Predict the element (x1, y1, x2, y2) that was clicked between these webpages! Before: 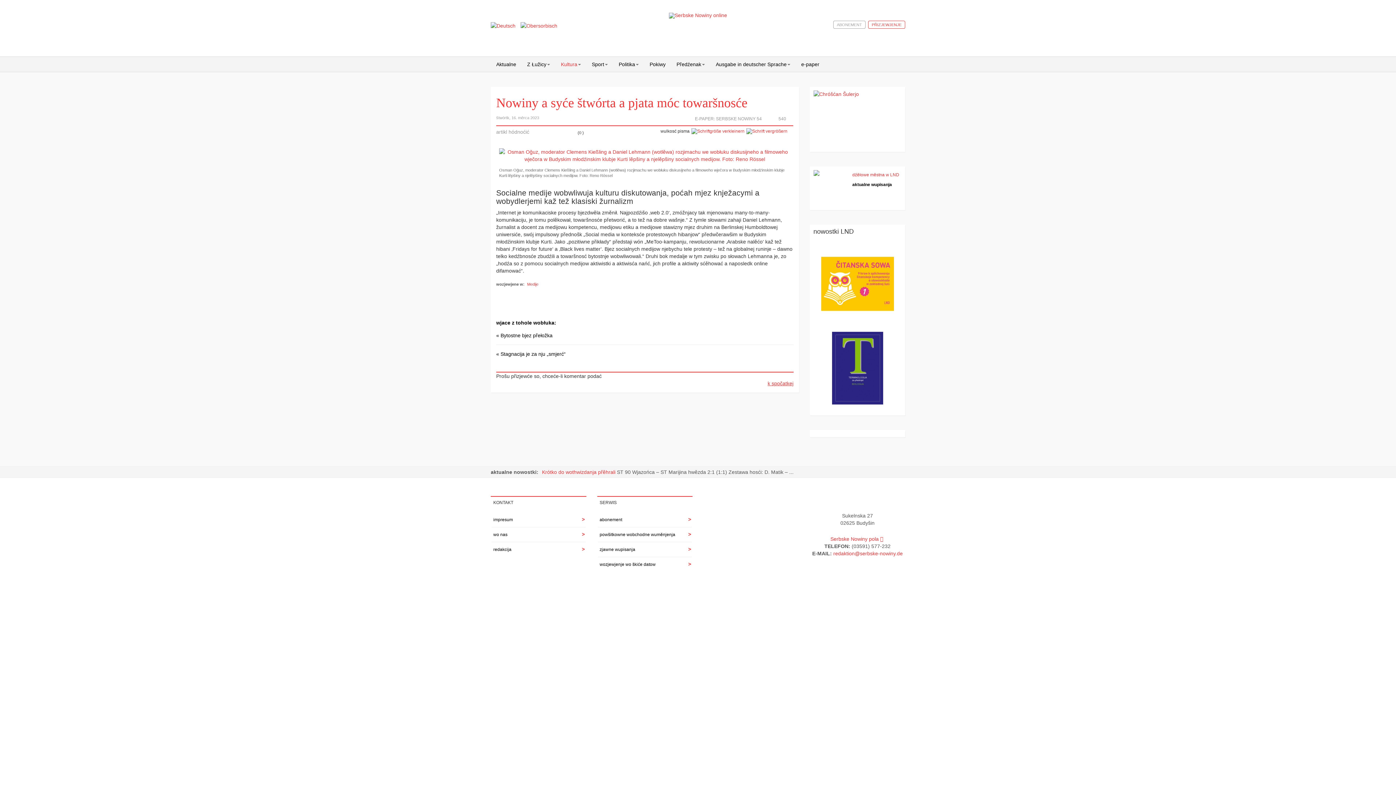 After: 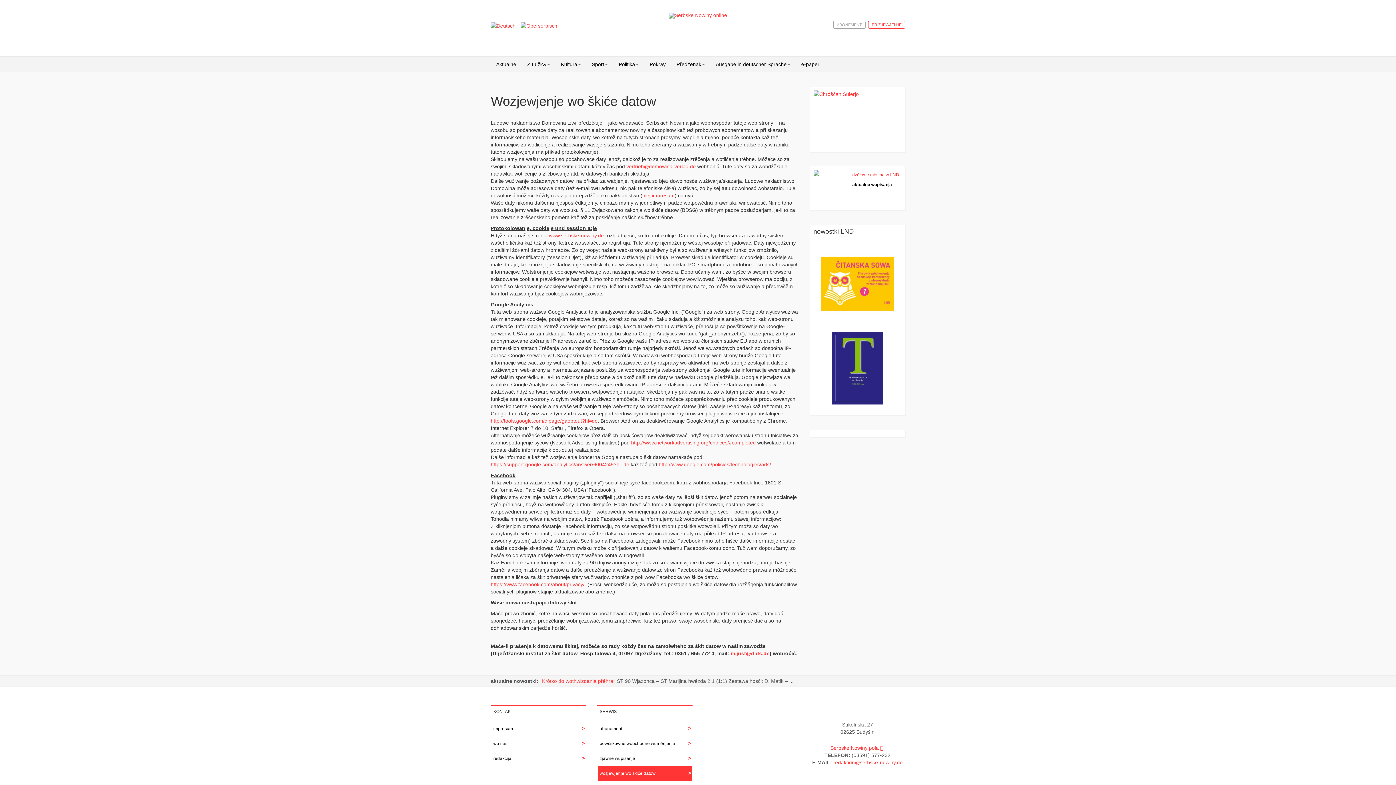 Action: bbox: (598, 557, 692, 572) label: wozjewjenje wo škiće datow